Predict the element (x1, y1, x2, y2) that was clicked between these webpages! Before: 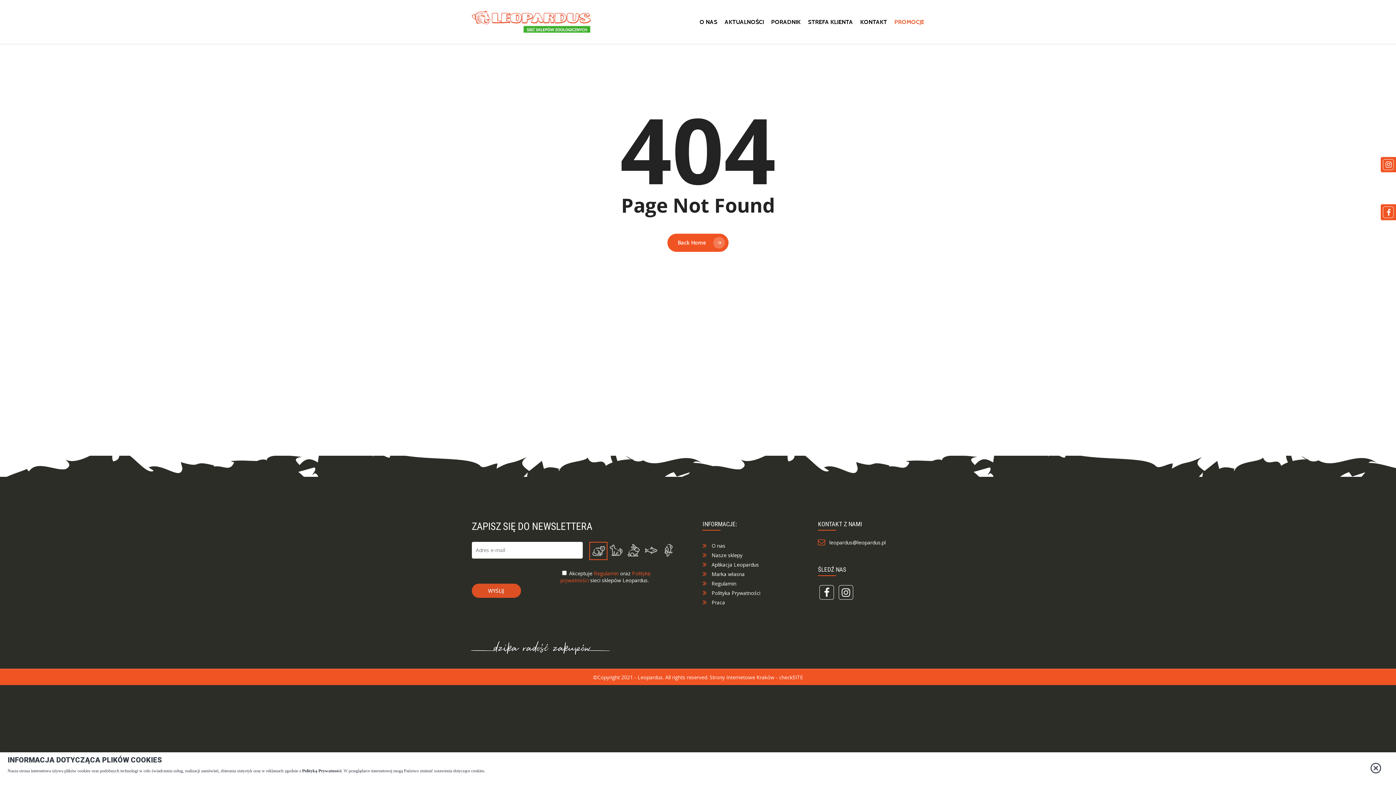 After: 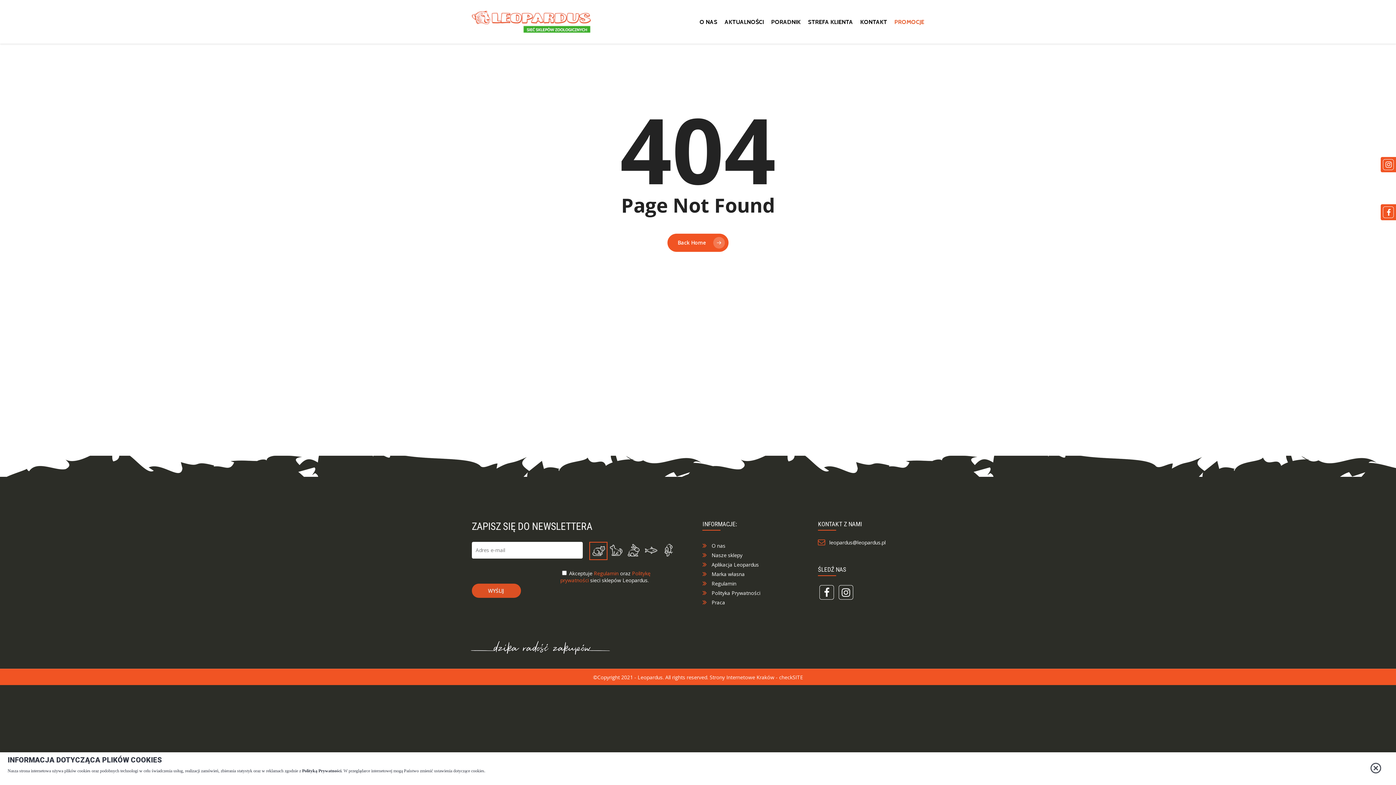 Action: bbox: (589, 542, 607, 560)